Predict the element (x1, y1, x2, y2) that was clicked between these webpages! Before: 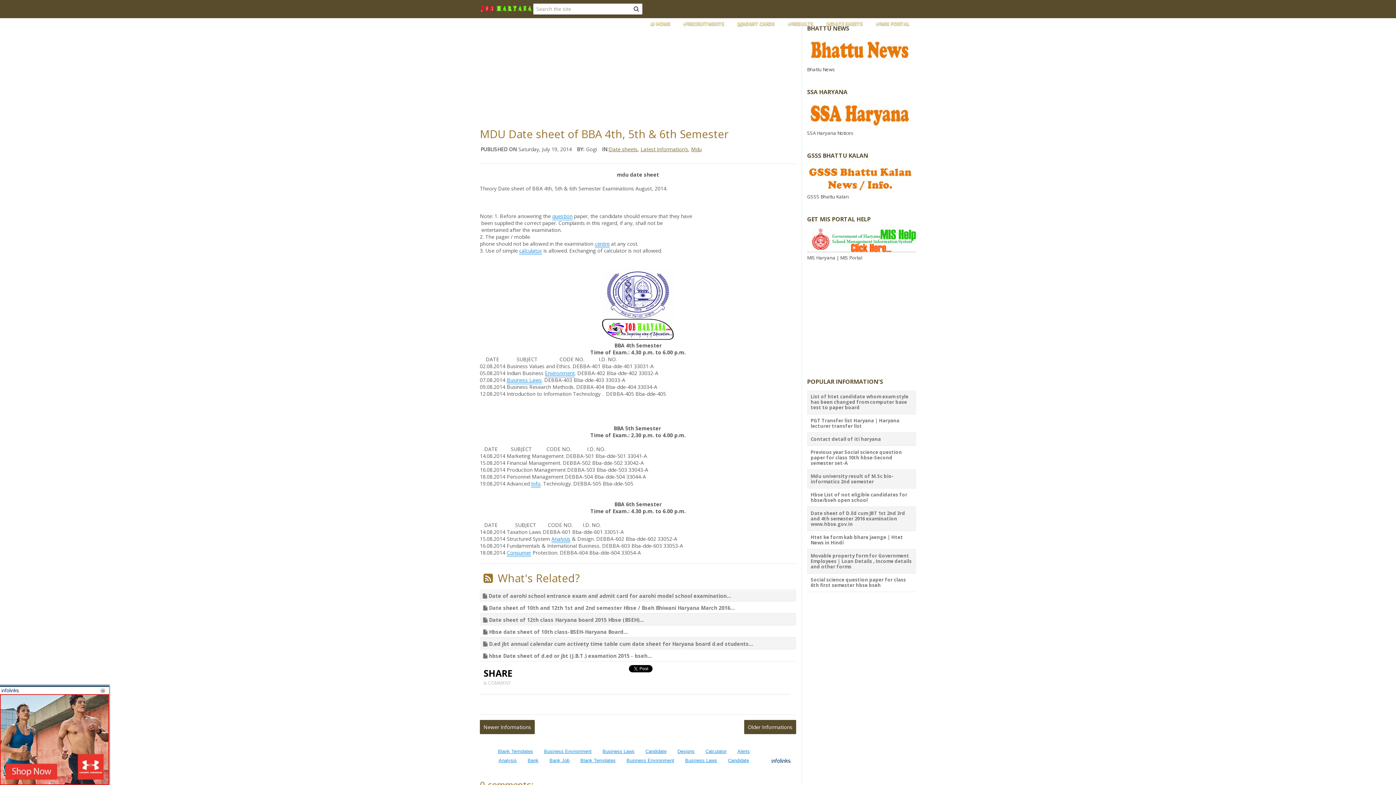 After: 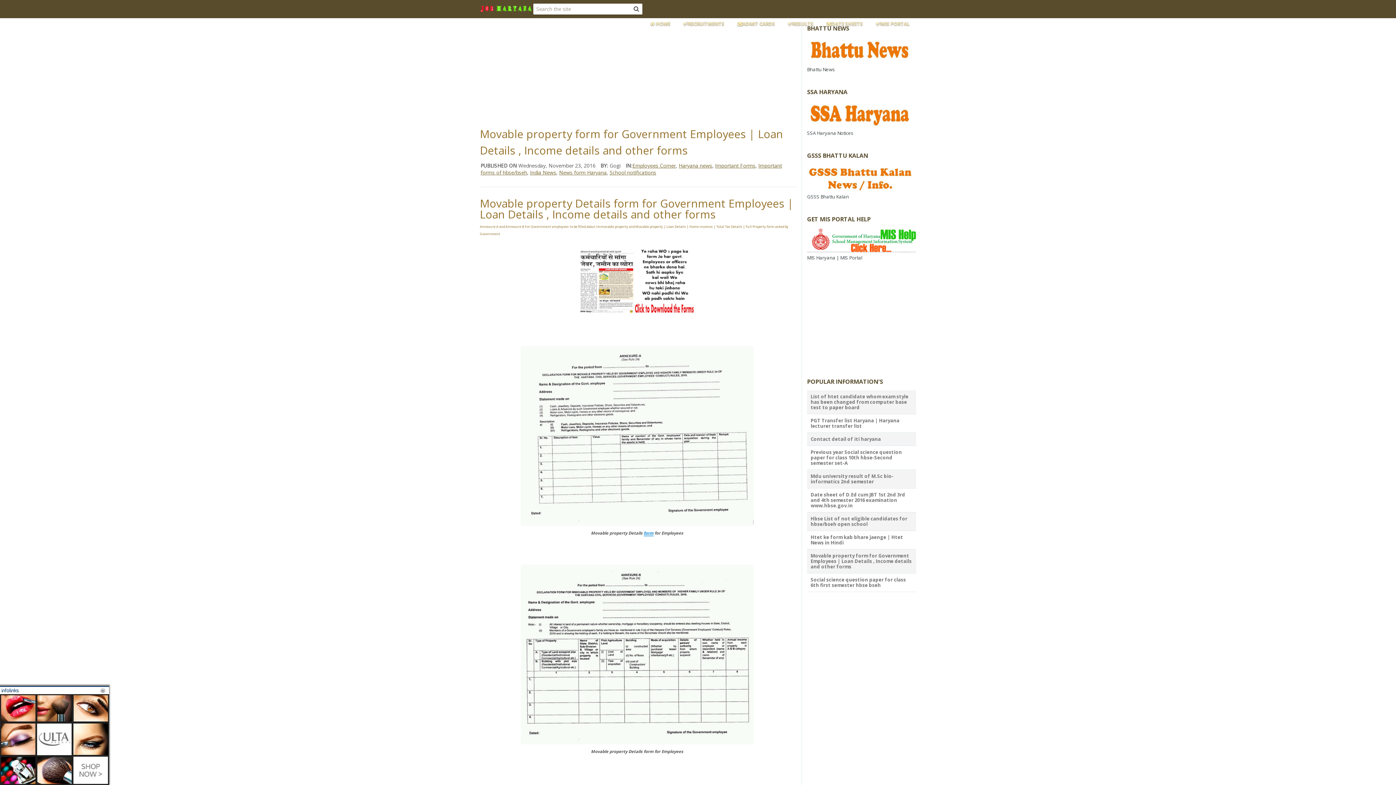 Action: label: Movable property form for Government Employees | Loan Details , Income details and other forms bbox: (810, 552, 912, 570)